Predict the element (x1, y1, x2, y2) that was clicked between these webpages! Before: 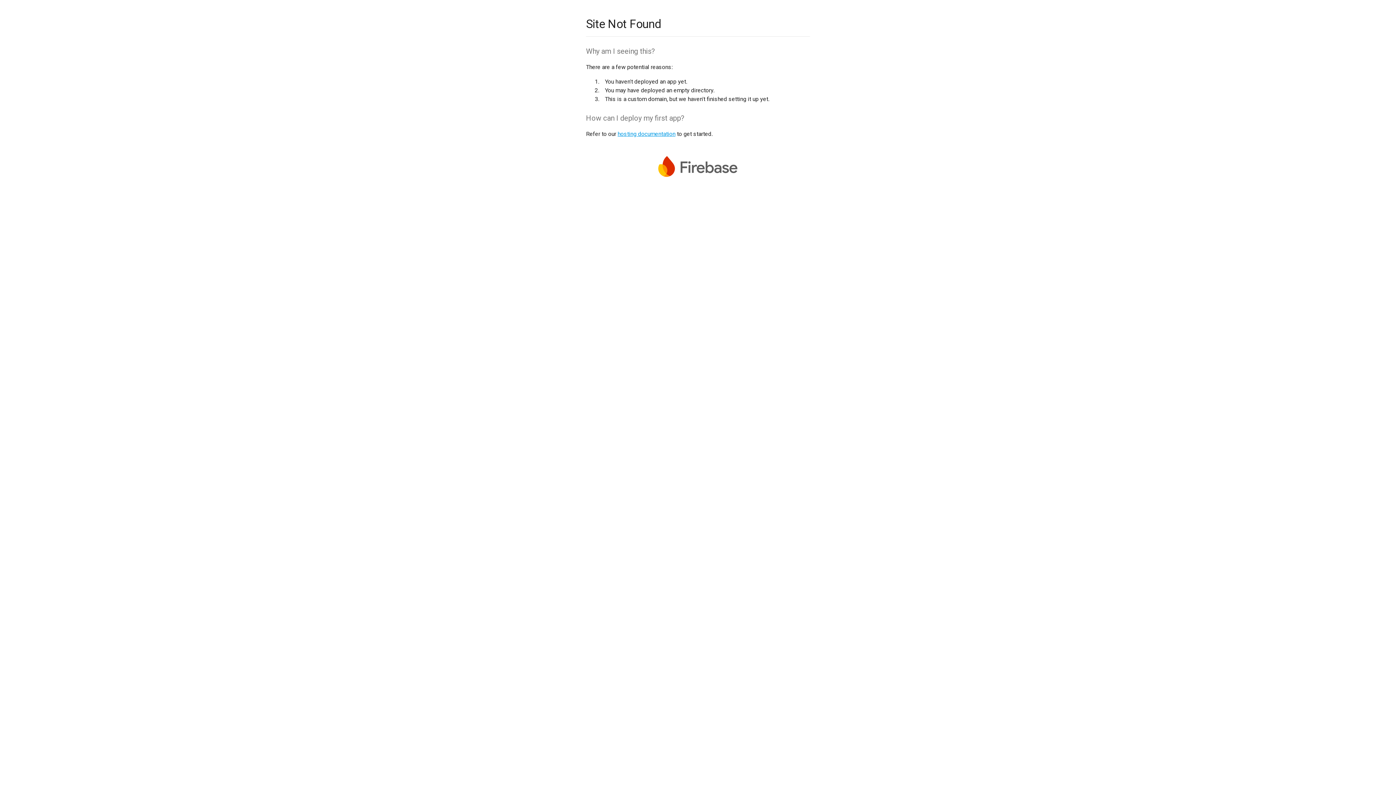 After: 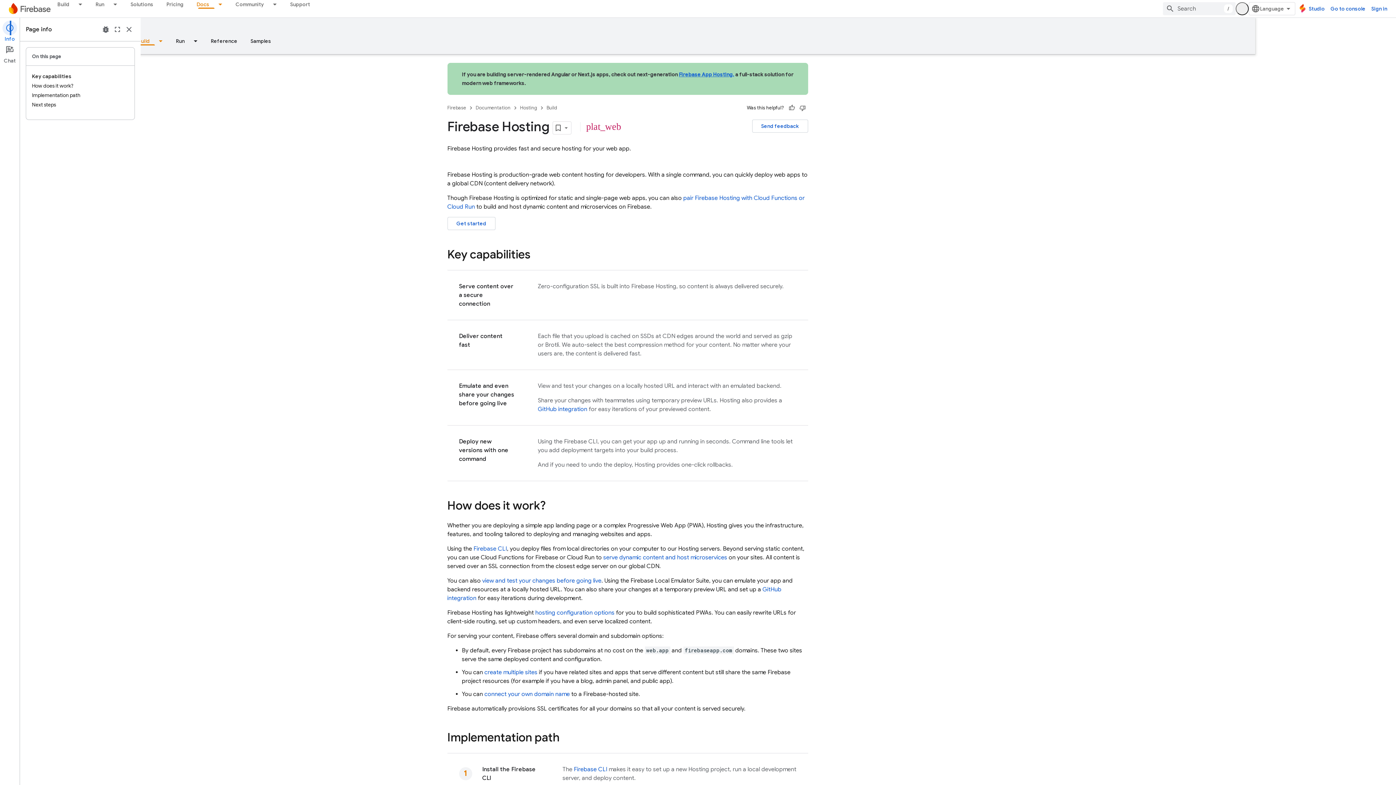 Action: bbox: (617, 130, 675, 137) label: hosting documentation